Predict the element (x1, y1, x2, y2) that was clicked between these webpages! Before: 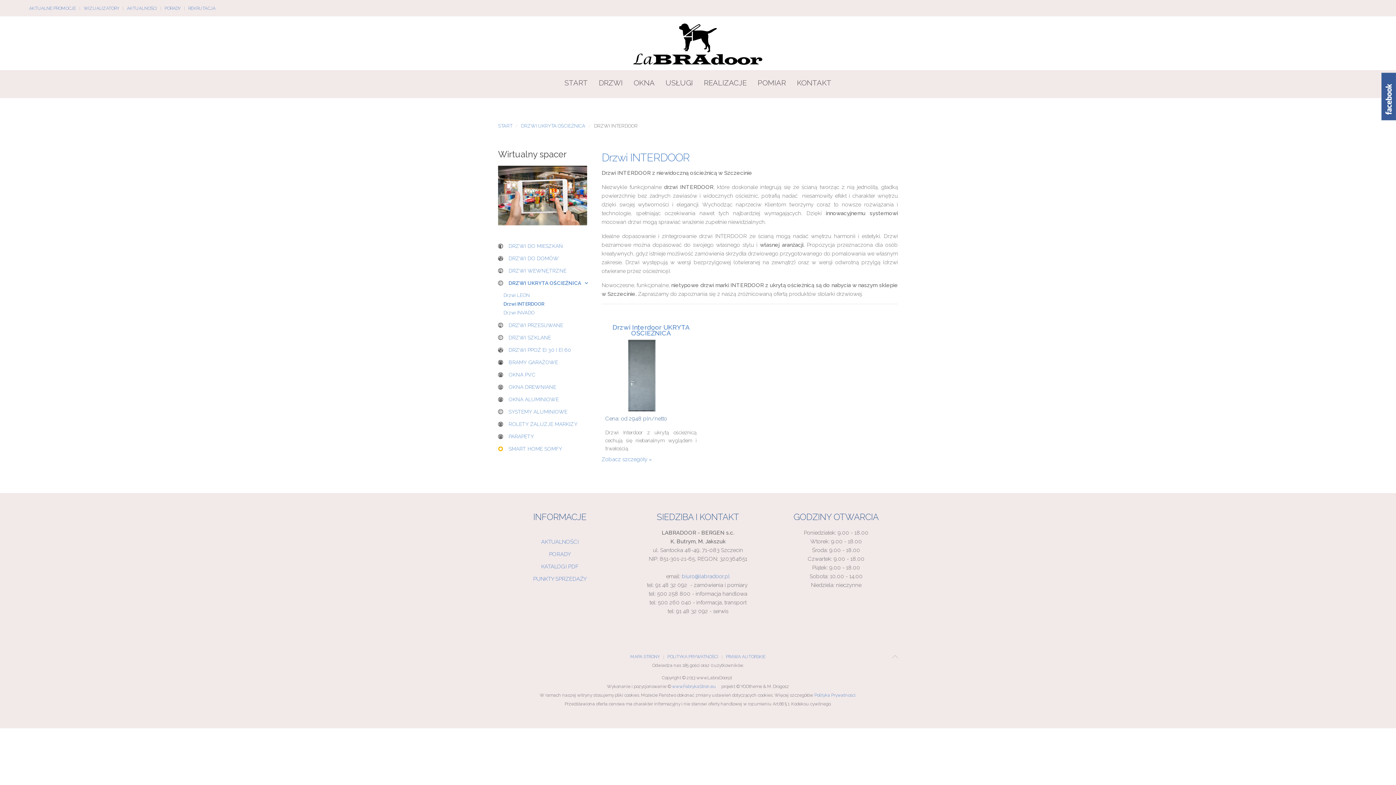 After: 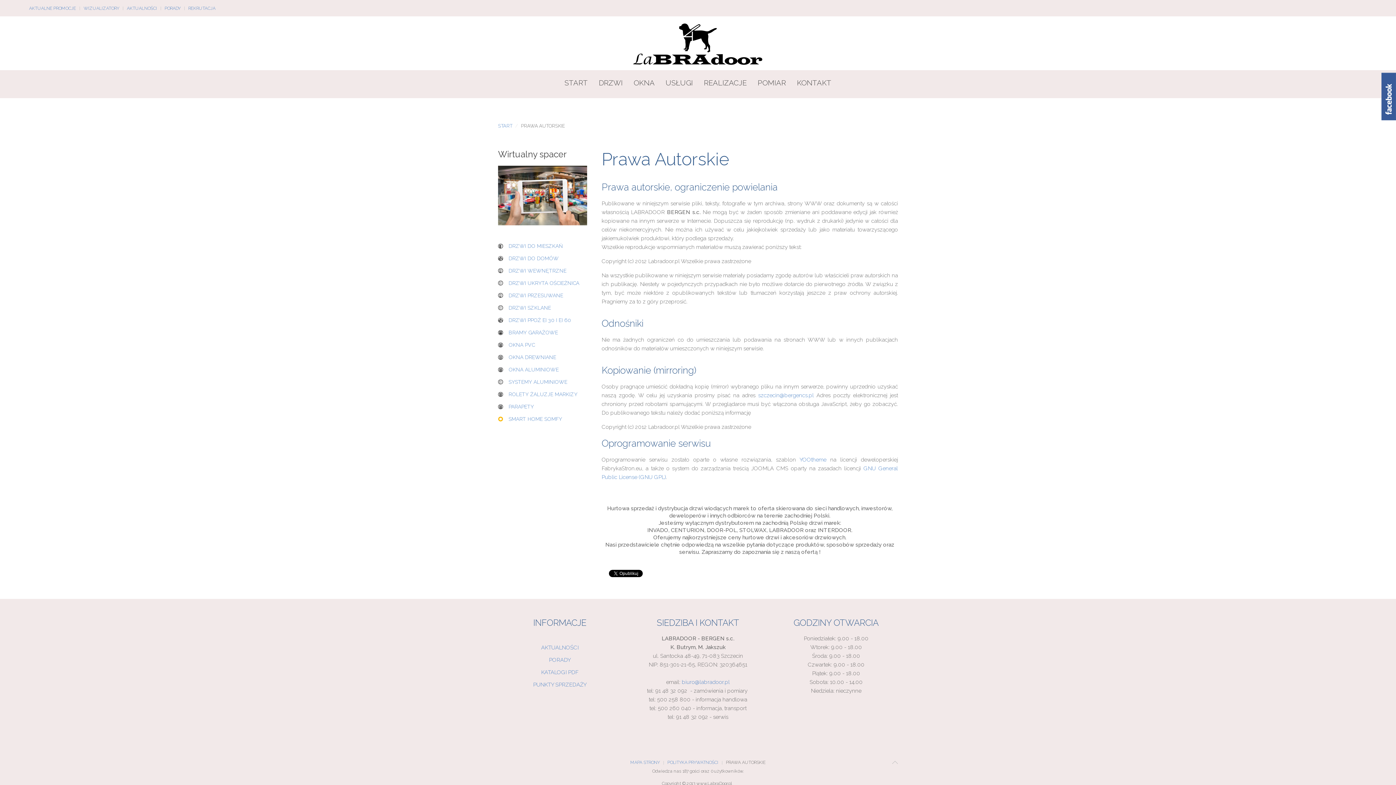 Action: label: PRAWA AUTORSKIE bbox: (726, 652, 765, 661)